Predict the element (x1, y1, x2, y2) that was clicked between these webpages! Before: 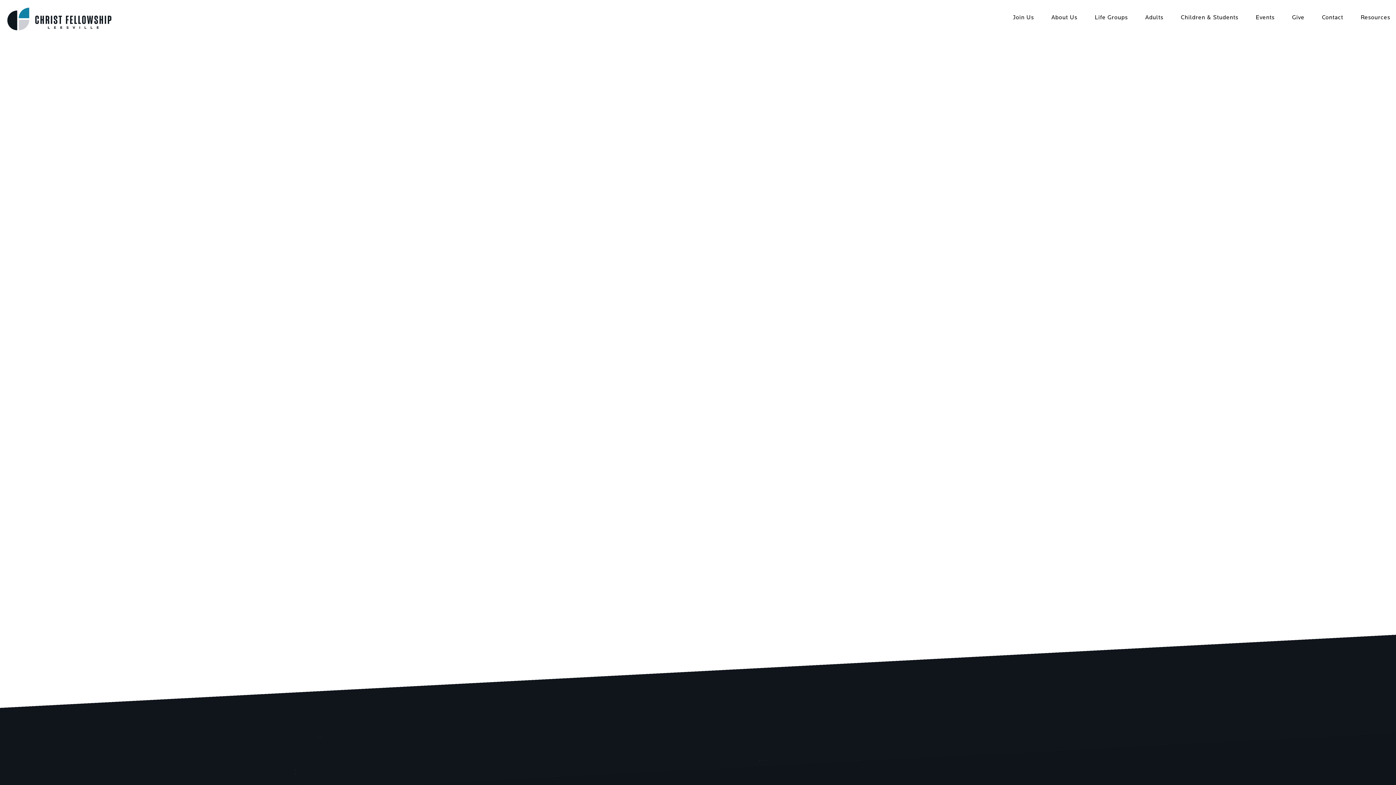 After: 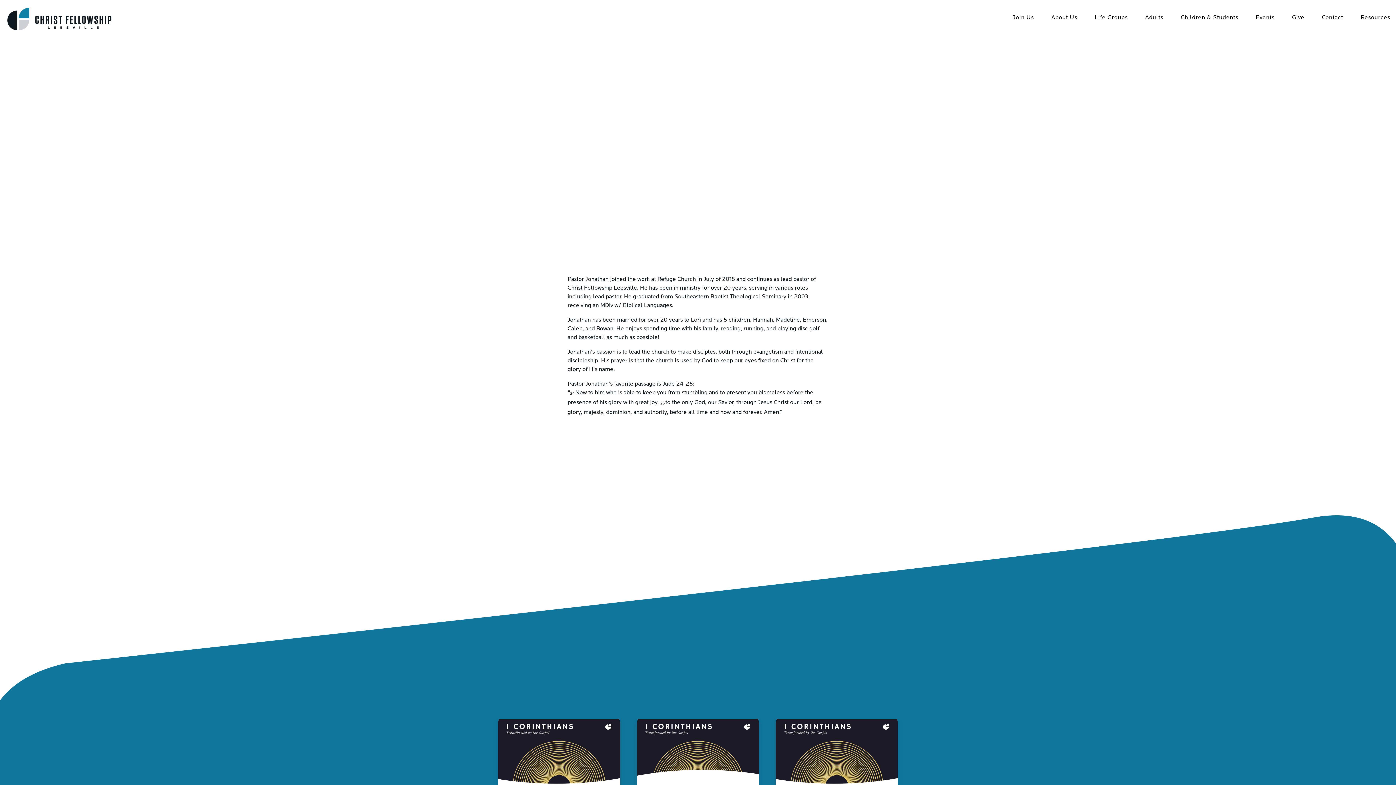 Action: bbox: (744, 436, 753, 443)